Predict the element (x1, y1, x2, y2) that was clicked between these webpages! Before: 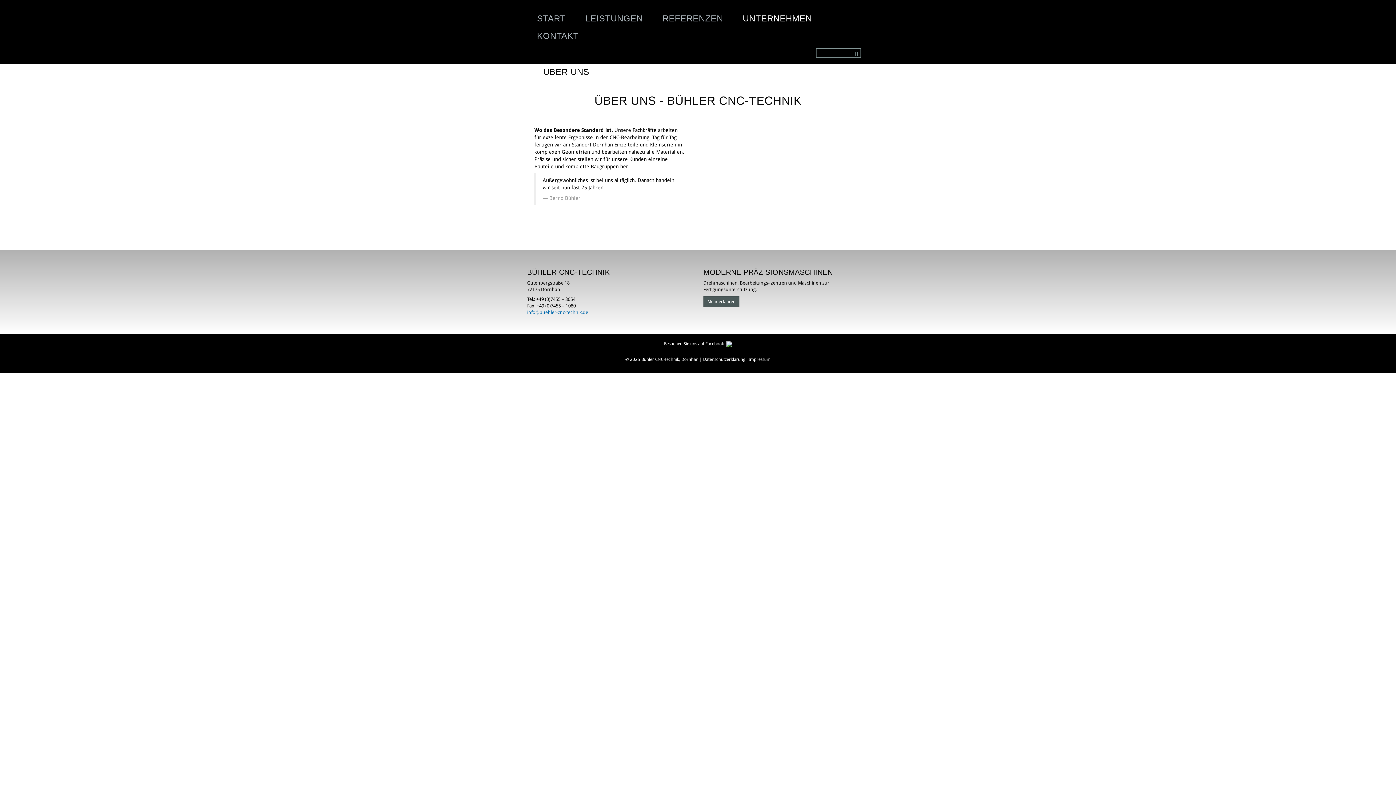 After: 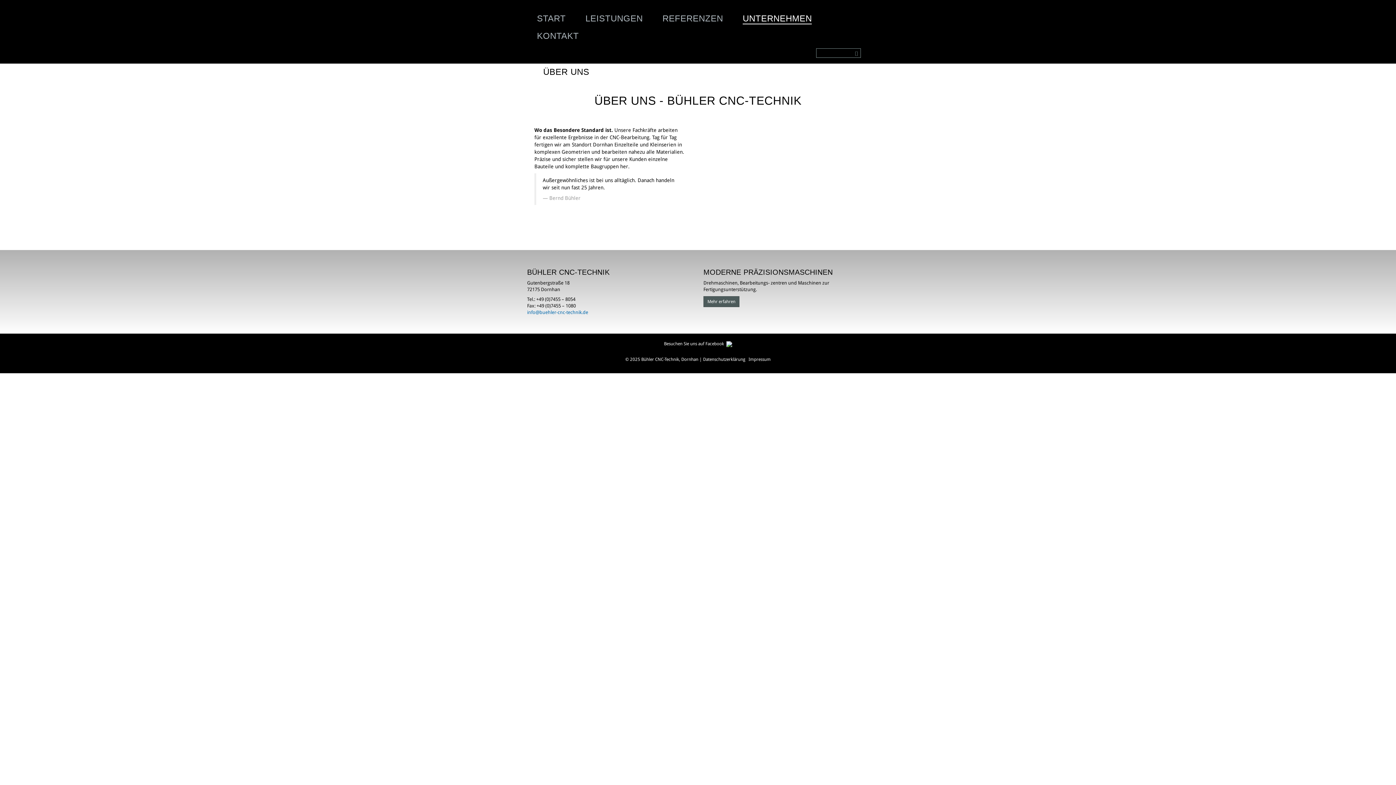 Action: bbox: (664, 341, 732, 346) label: Besuchen Sie uns auf Facebook  